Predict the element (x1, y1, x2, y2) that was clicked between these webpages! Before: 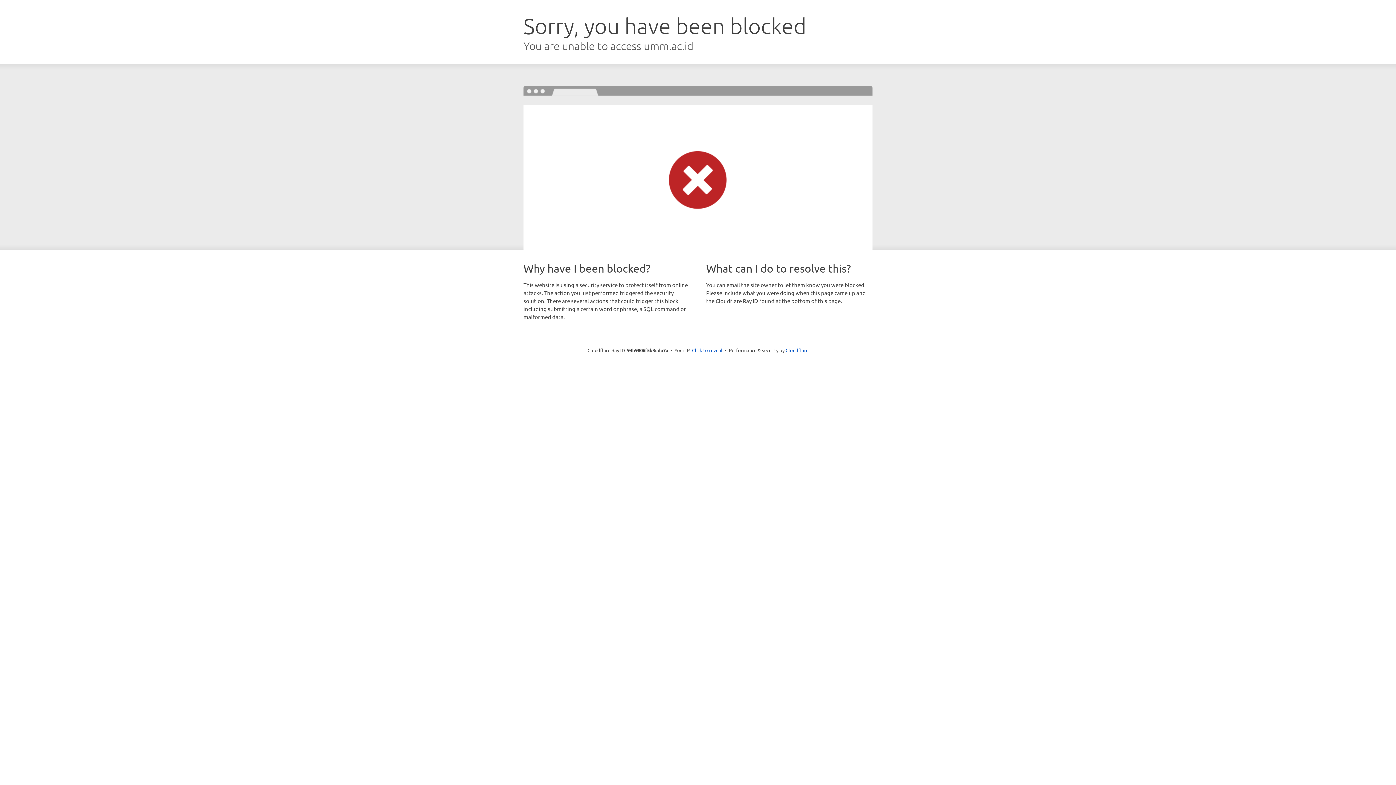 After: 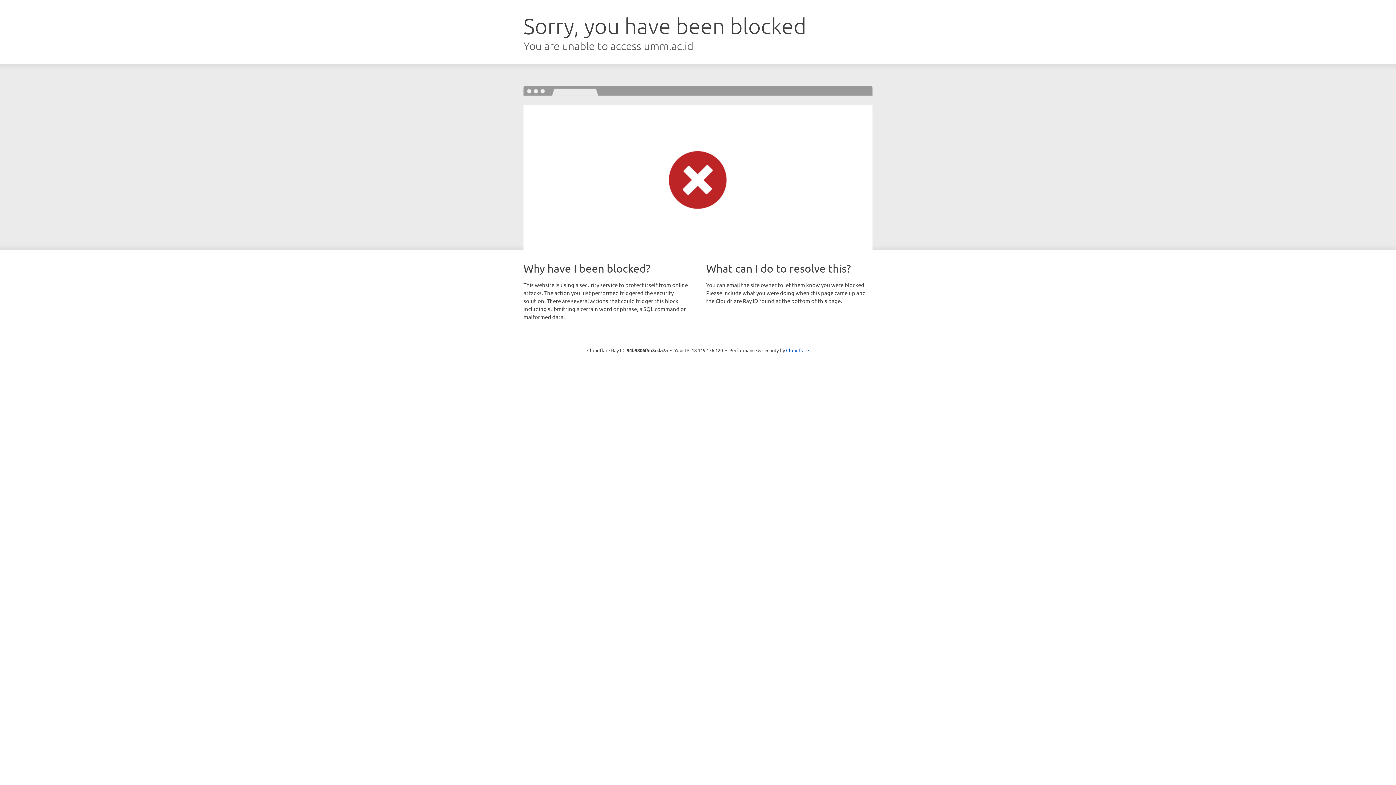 Action: bbox: (692, 346, 722, 353) label: Click to reveal